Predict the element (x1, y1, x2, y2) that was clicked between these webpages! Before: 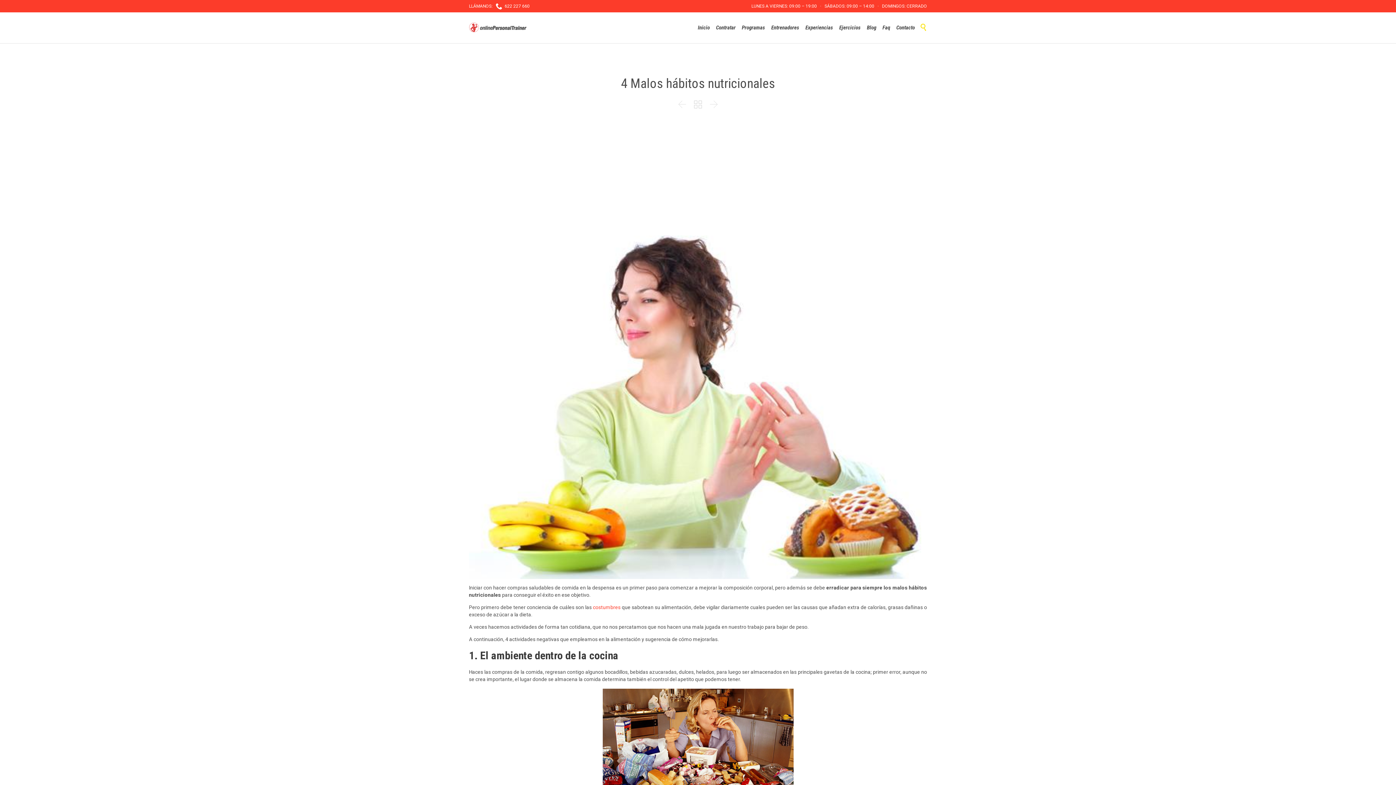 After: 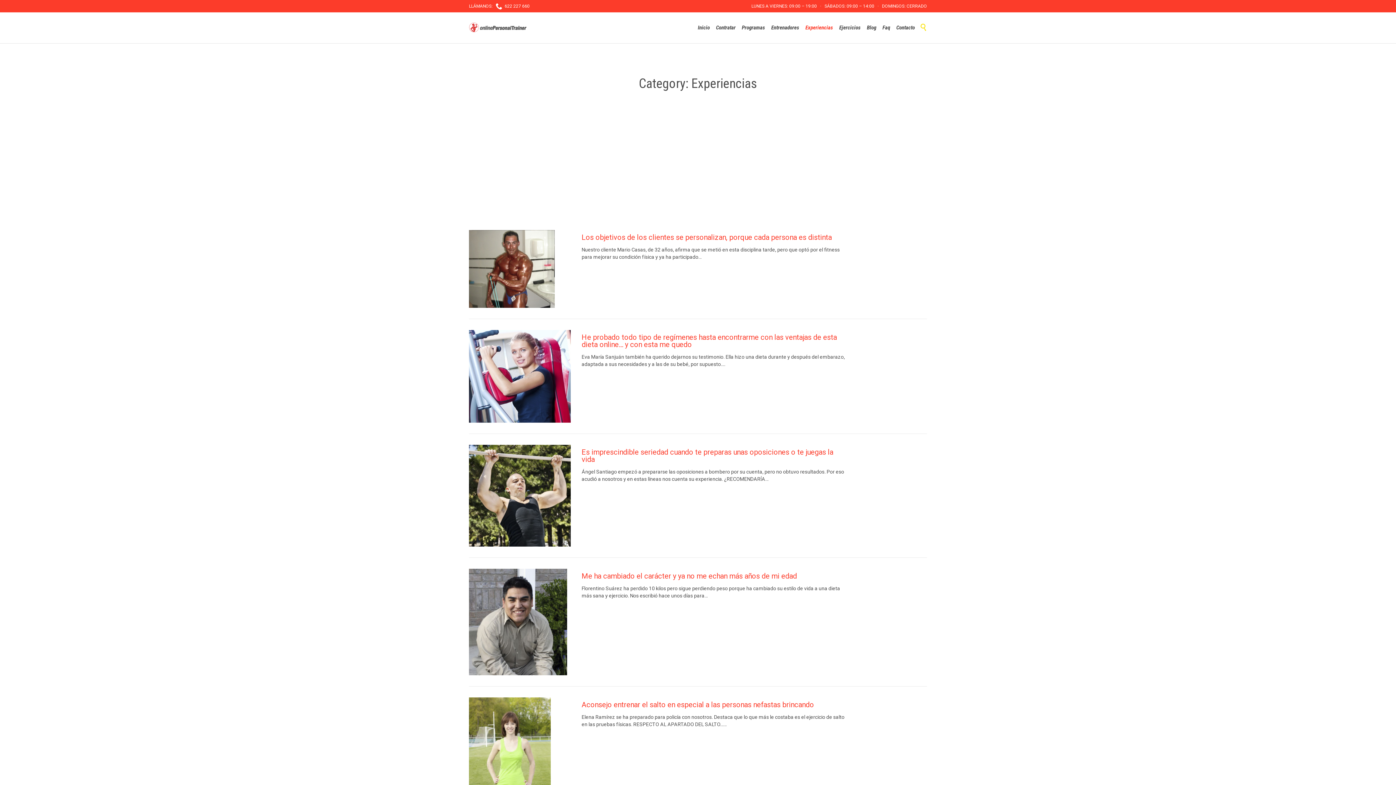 Action: label: Experiencias bbox: (804, 23, 834, 32)